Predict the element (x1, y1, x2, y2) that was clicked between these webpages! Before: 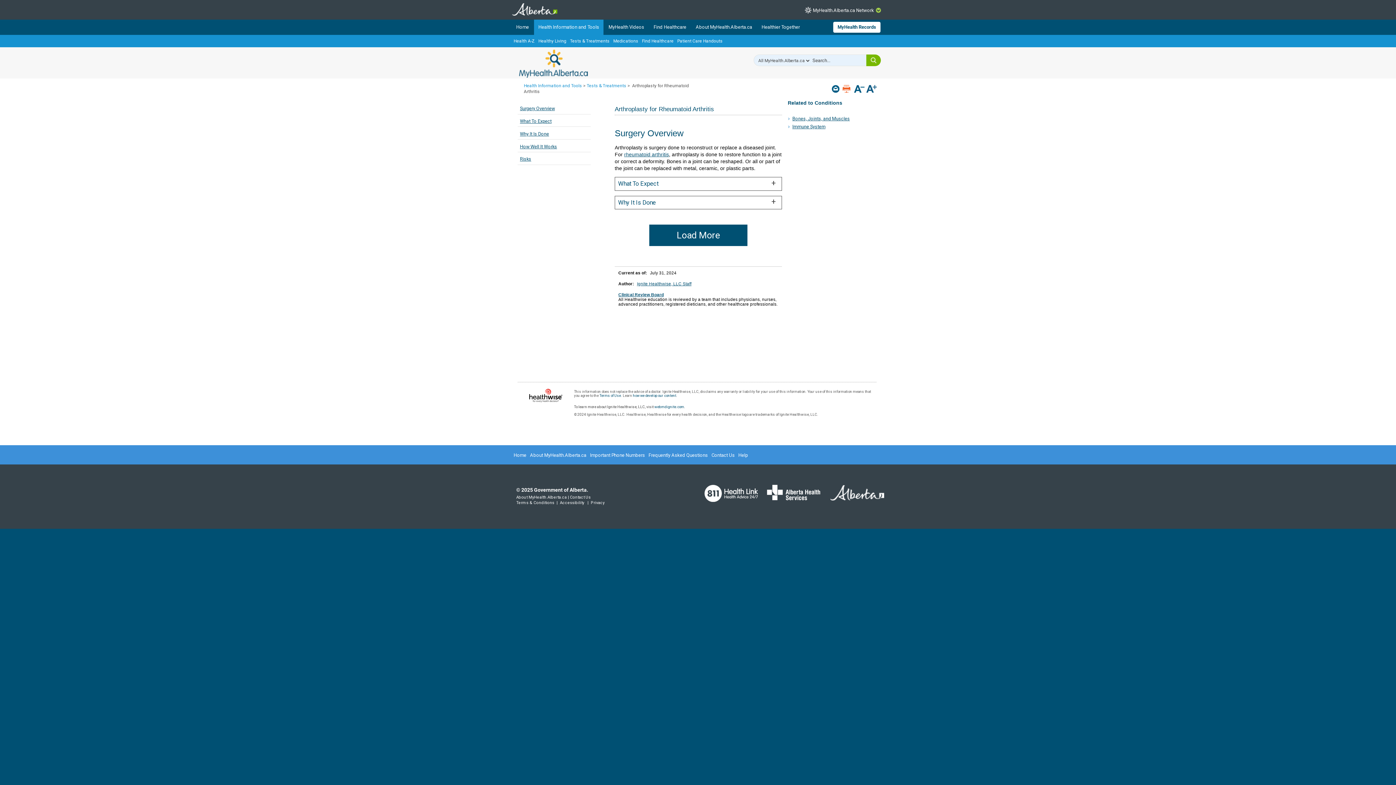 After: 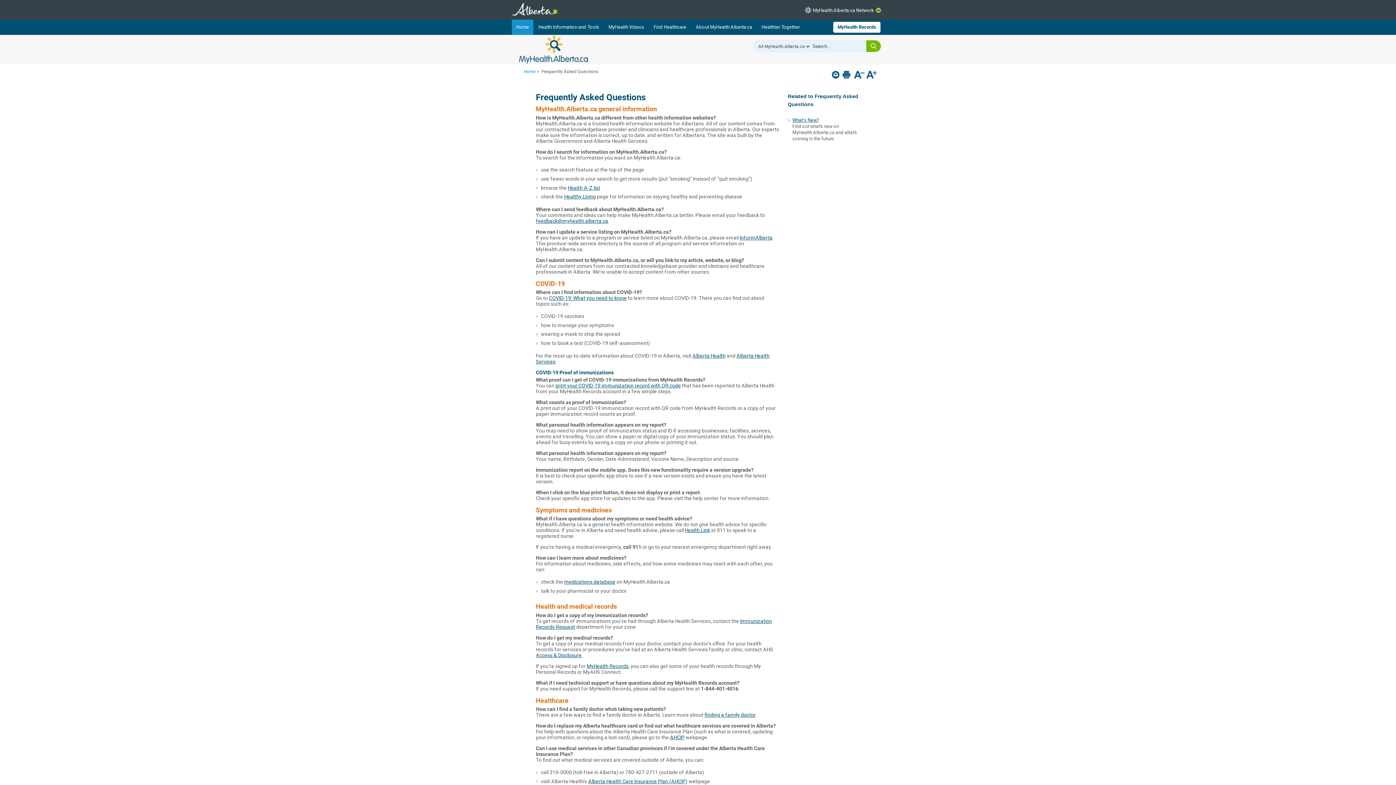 Action: bbox: (646, 448, 709, 462) label: Frequently Asked Questions